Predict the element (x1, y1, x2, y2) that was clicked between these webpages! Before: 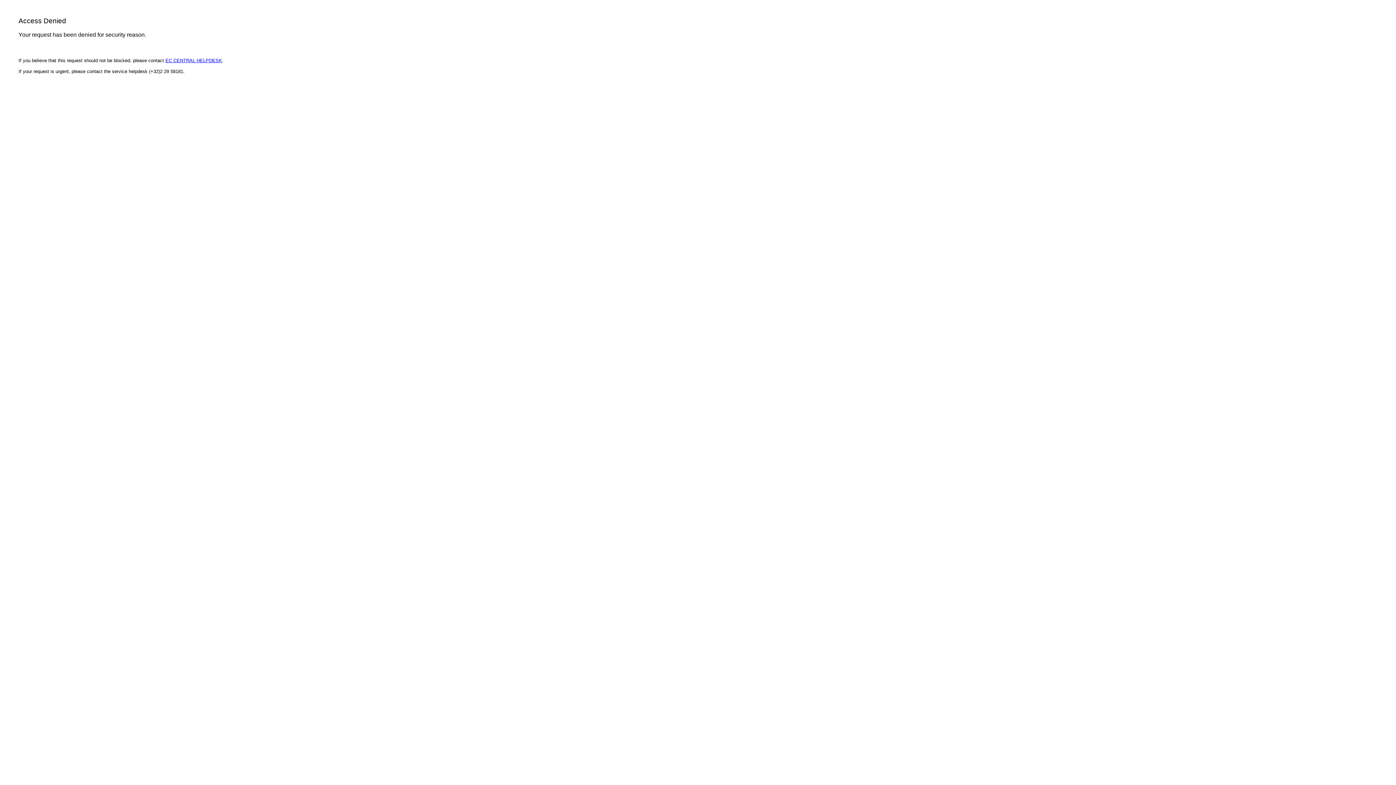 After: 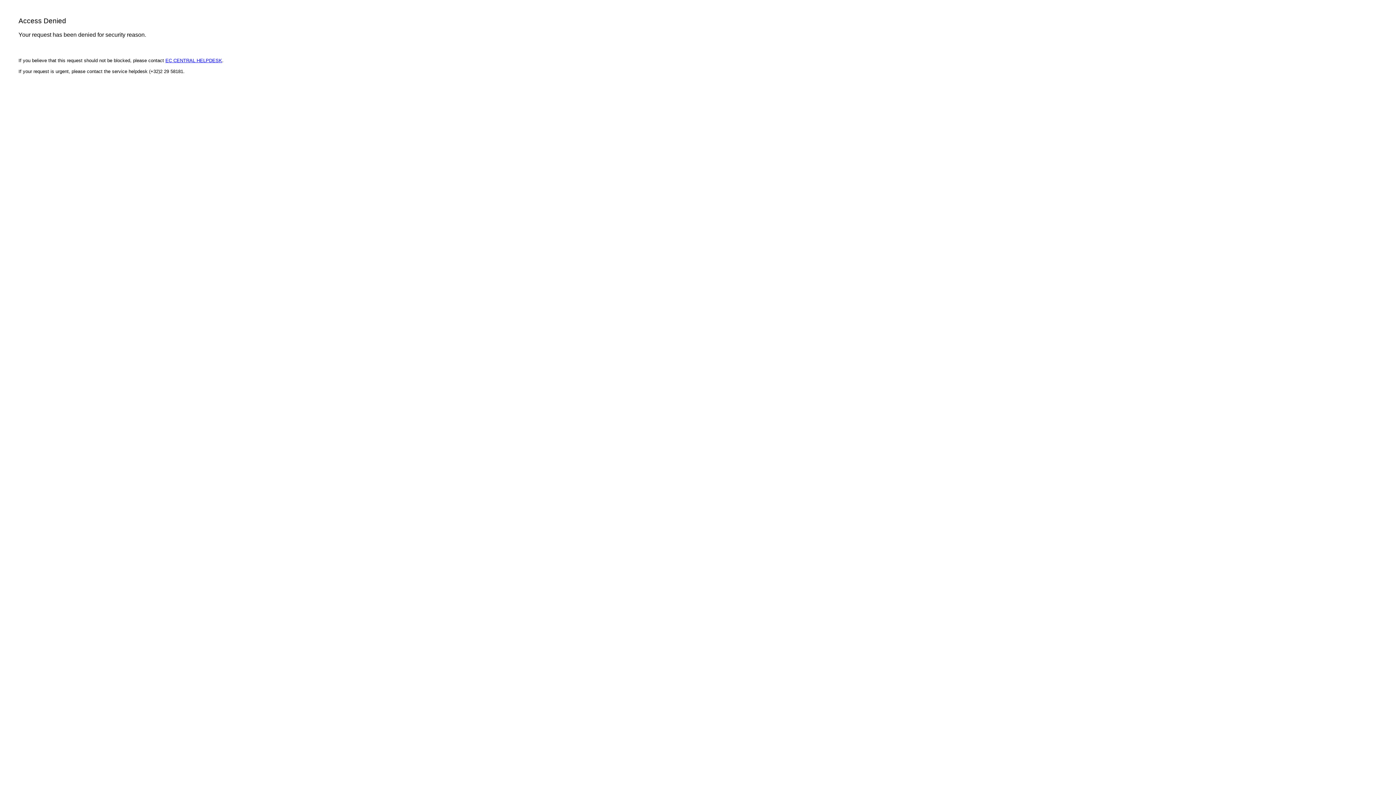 Action: label: EC CENTRAL HELPDESK bbox: (165, 57, 222, 63)